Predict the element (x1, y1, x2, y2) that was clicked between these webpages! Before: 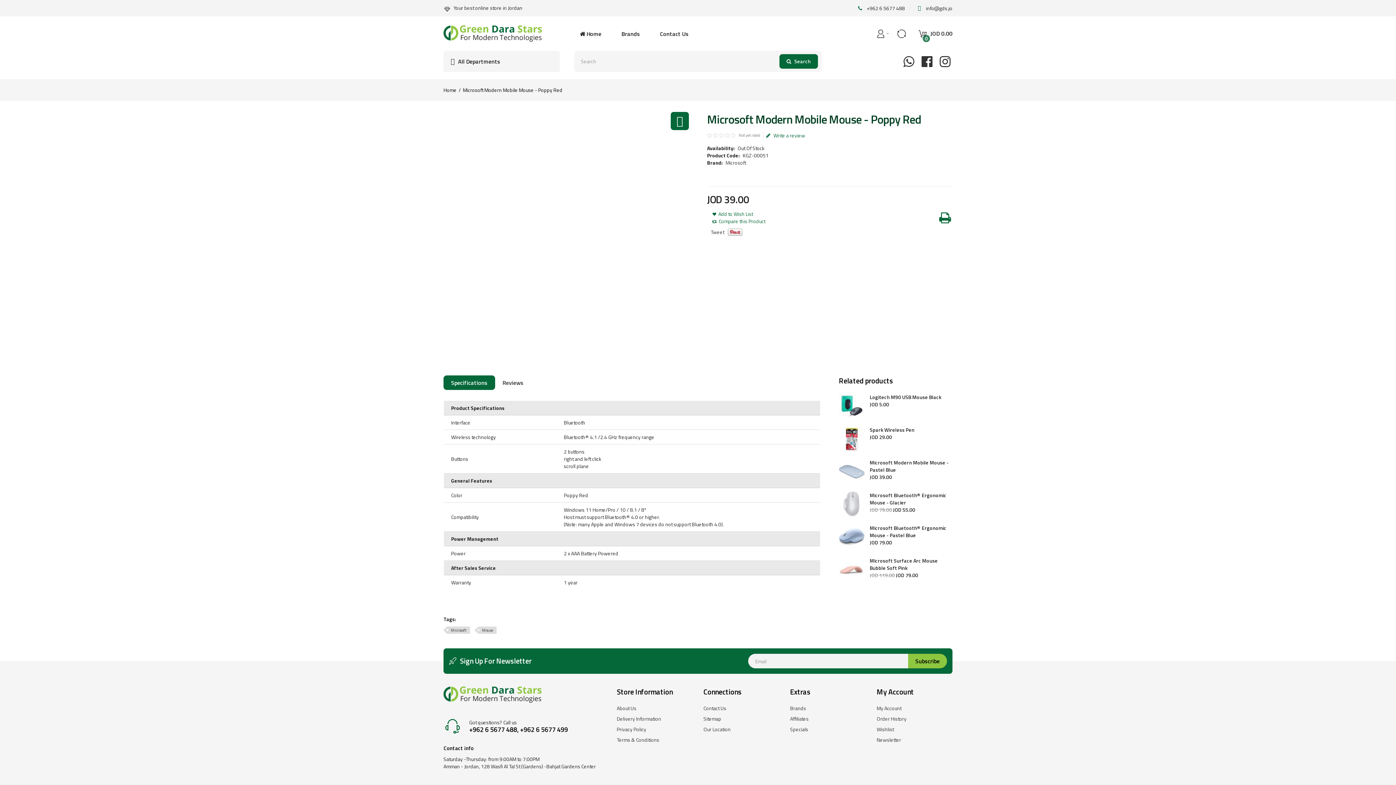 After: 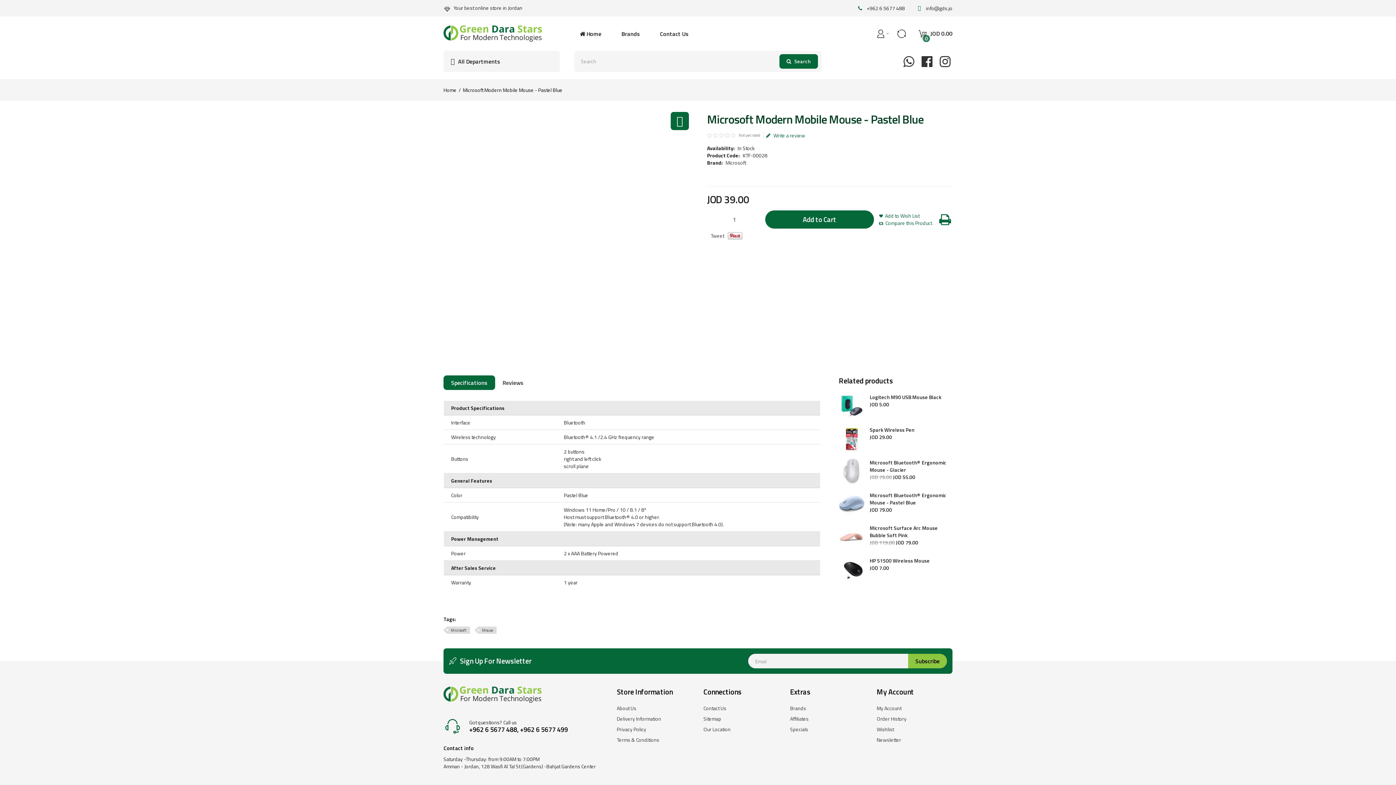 Action: bbox: (839, 459, 864, 484)